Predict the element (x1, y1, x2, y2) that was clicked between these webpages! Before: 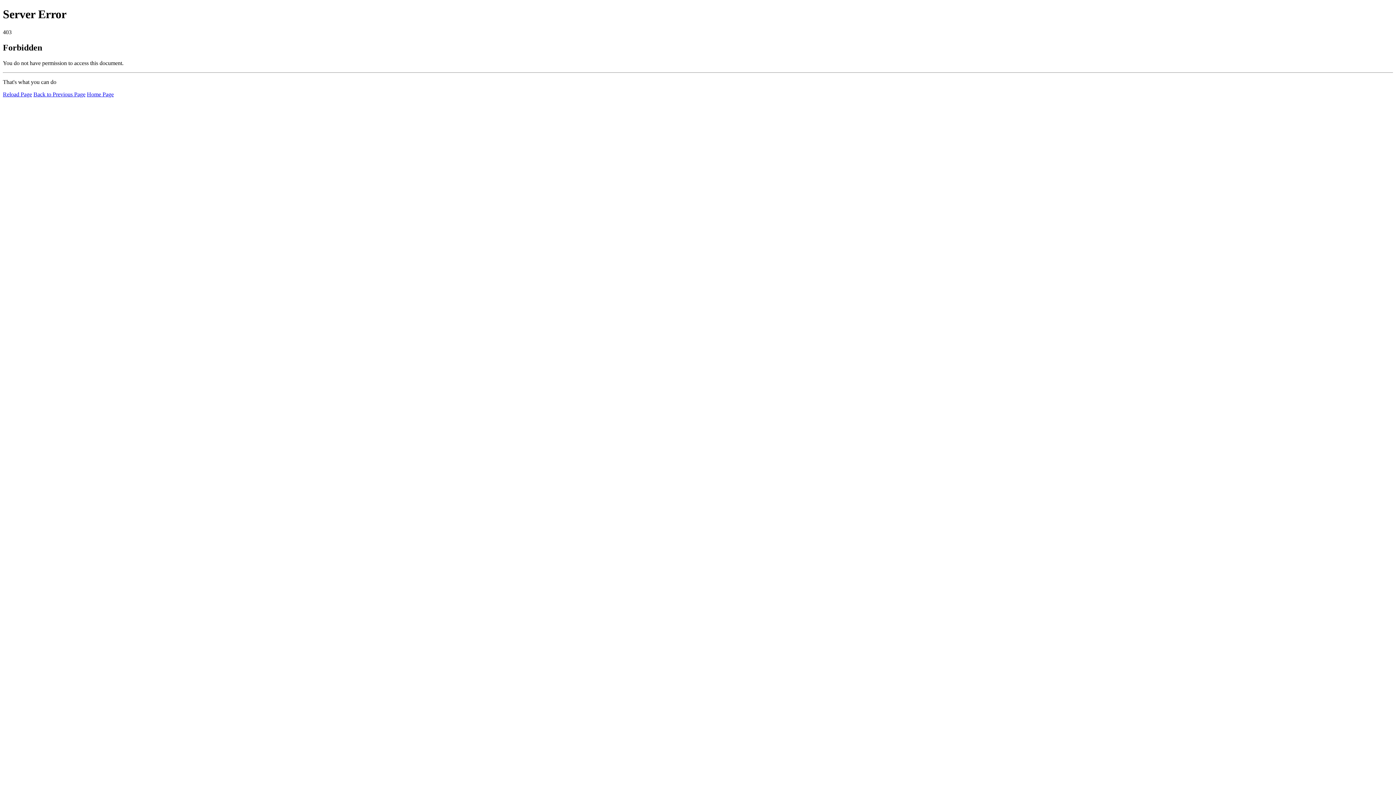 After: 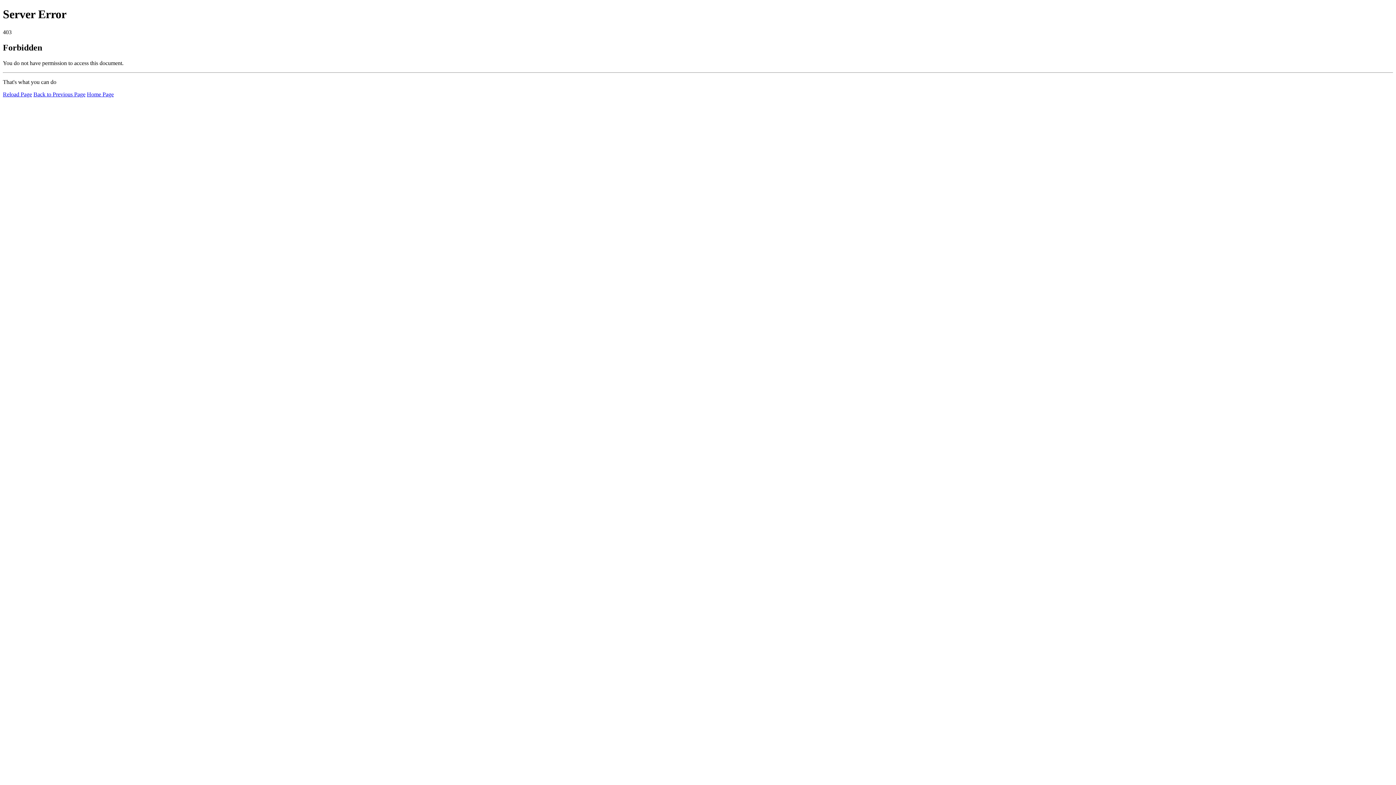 Action: label: Home Page bbox: (86, 91, 113, 97)